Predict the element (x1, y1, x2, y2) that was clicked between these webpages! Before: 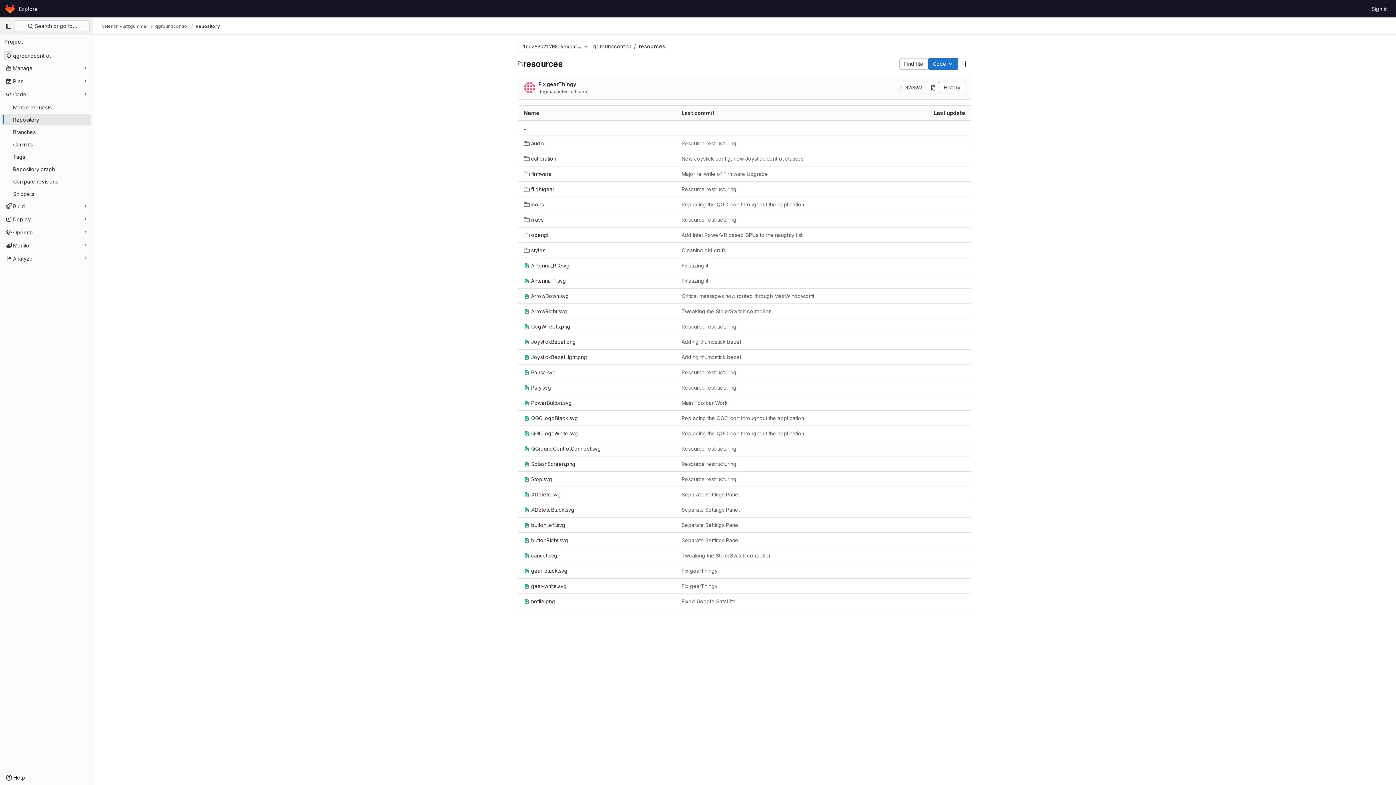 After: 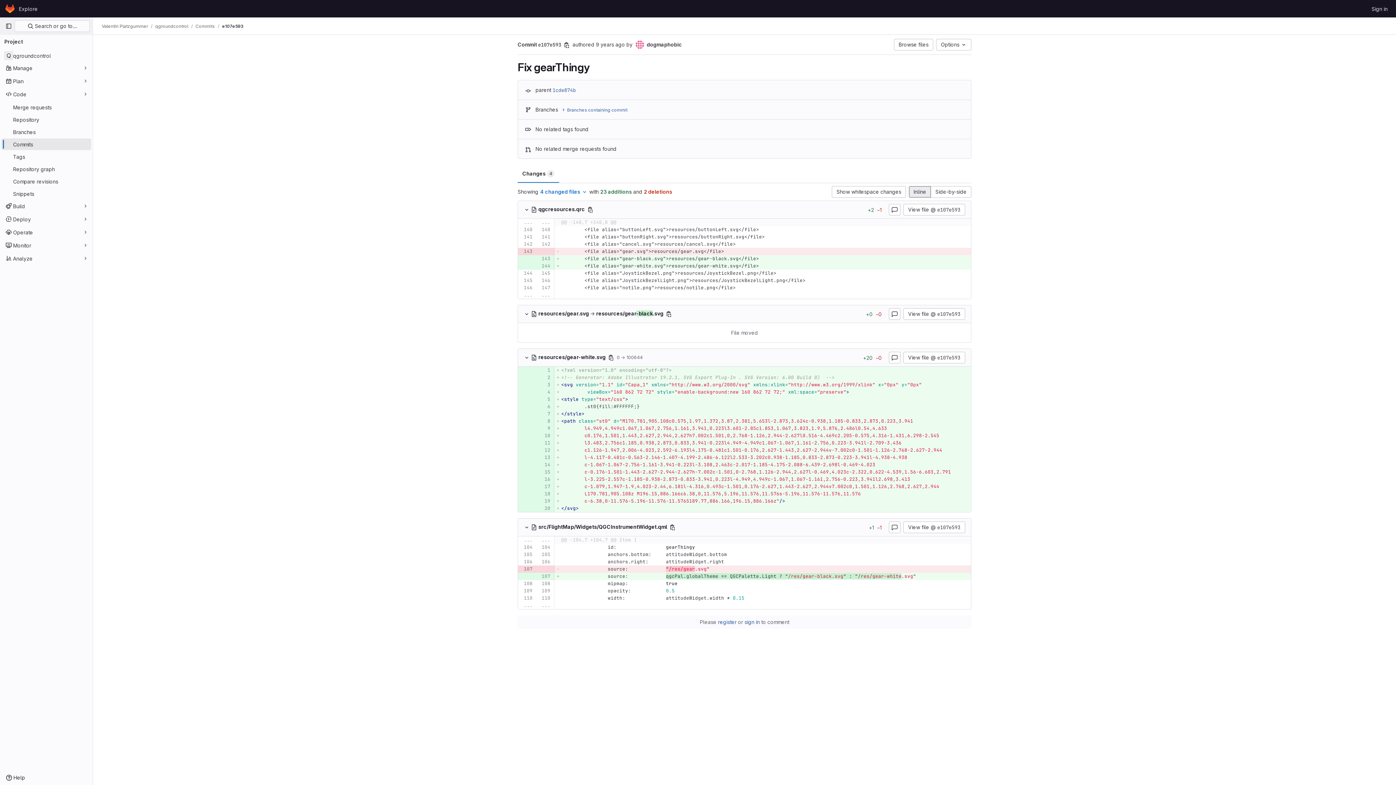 Action: label: Fix gearThingy bbox: (681, 582, 717, 590)